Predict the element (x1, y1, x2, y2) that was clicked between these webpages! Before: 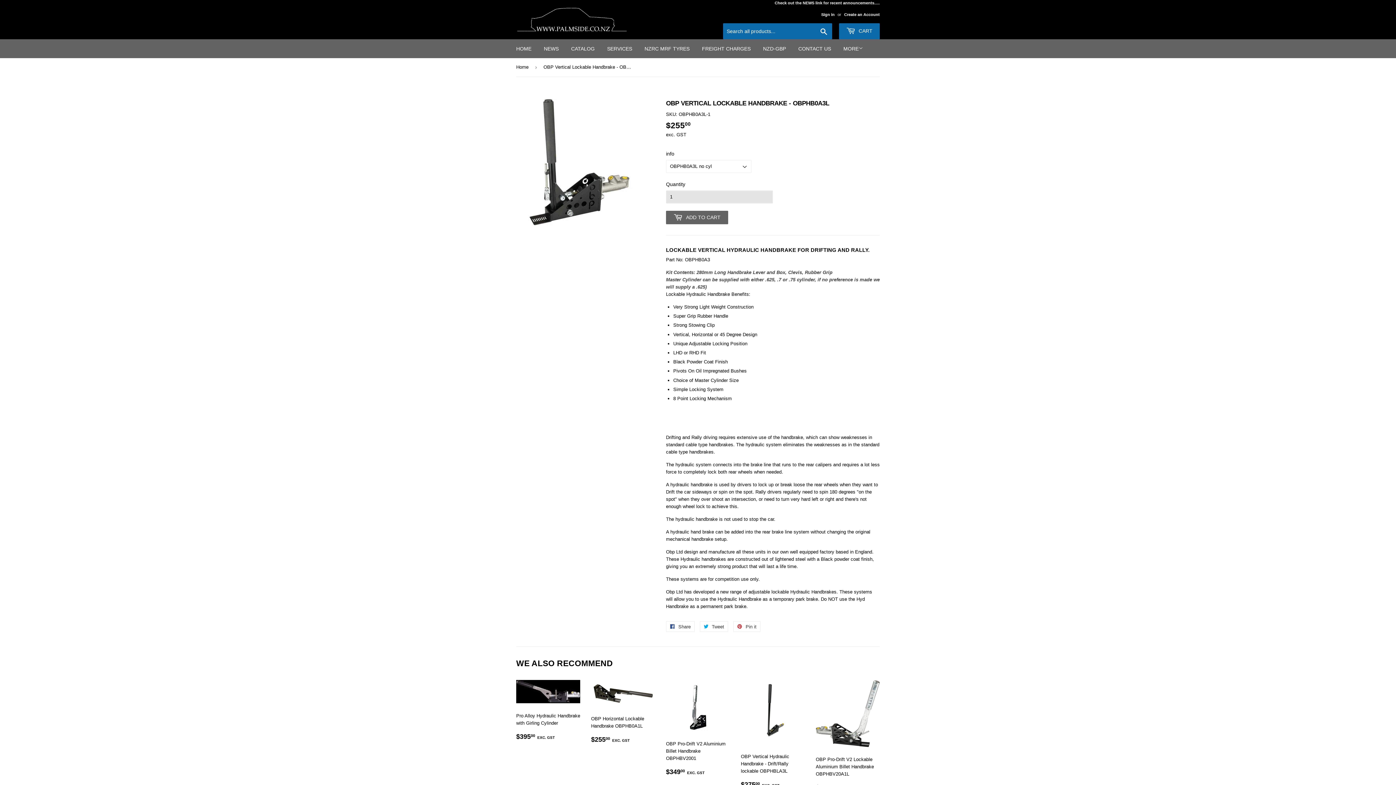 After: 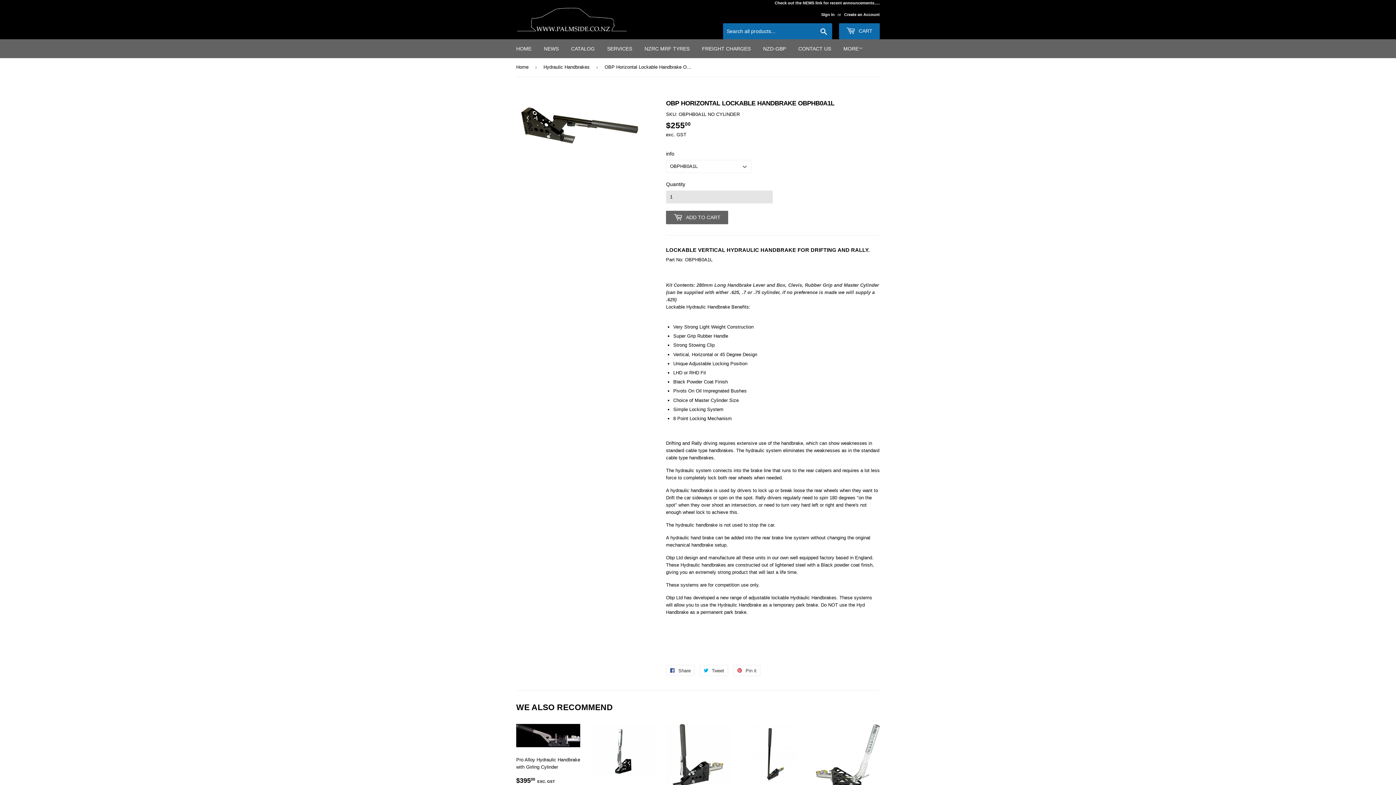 Action: bbox: (591, 680, 655, 750) label: OBP Horizontal Lockable Handbrake OBPHB0A1L

REGULAR PRICE
$25500 EXC. GST
$255.00 EXC. GST